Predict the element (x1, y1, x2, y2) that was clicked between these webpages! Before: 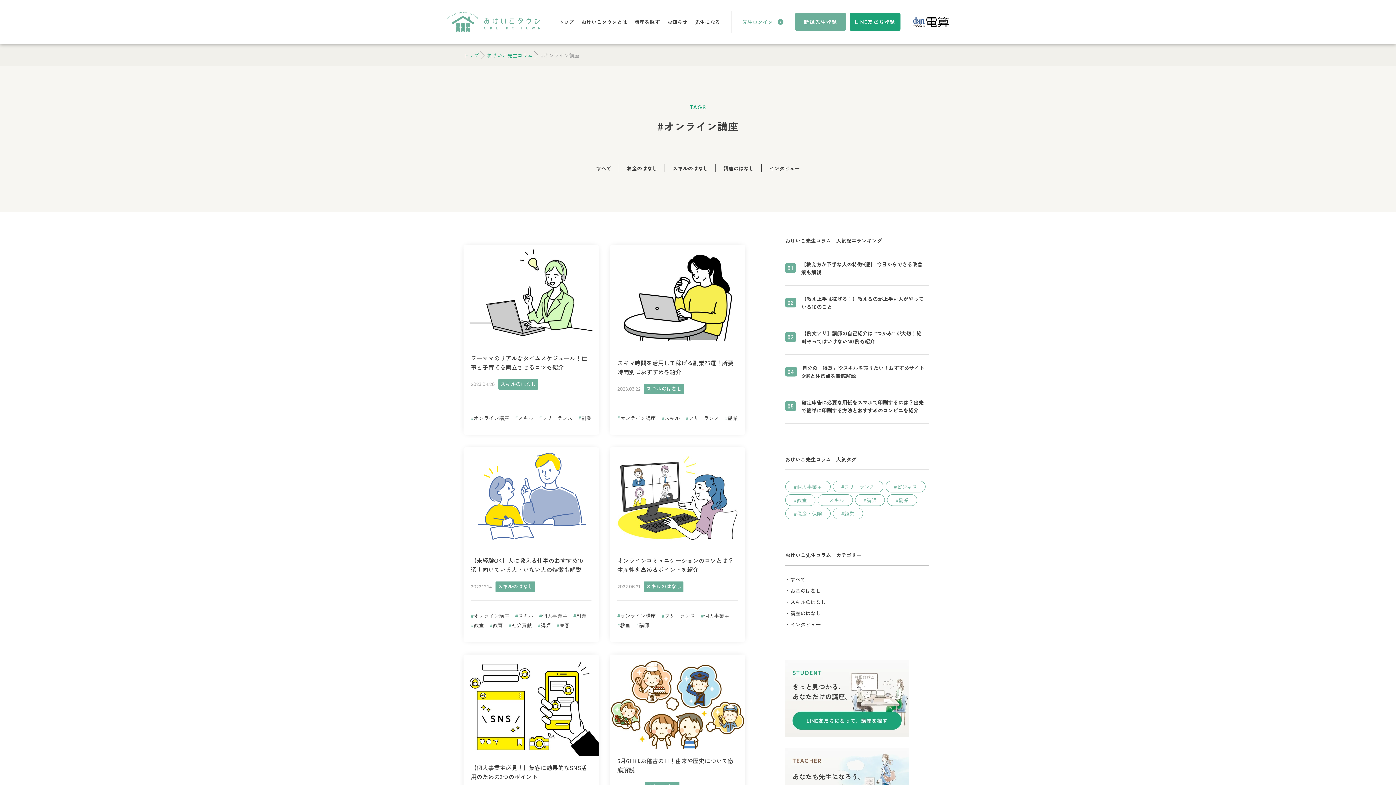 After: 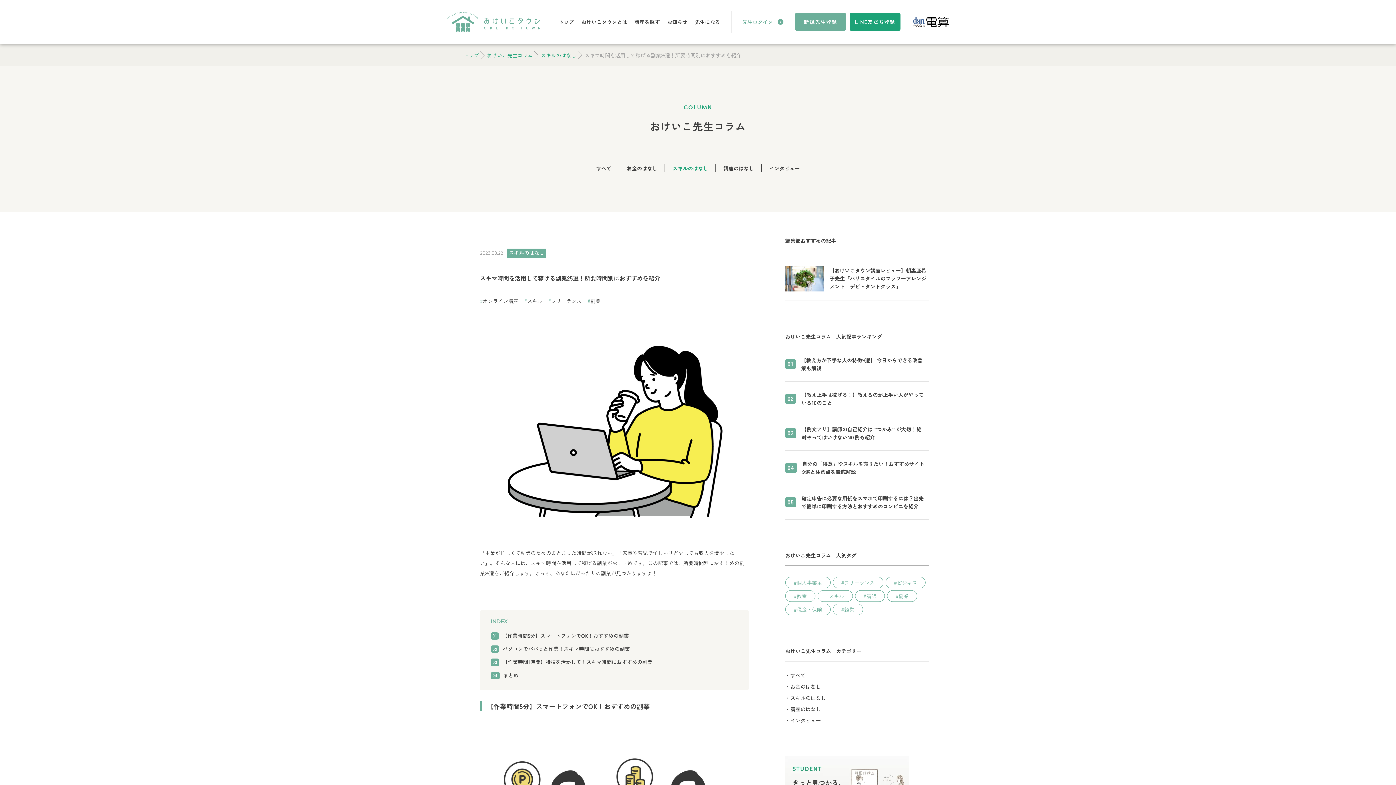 Action: label: スキマ時間を活用して稼げる副業25選！所要時間別におすすめを紹介 bbox: (617, 358, 738, 376)